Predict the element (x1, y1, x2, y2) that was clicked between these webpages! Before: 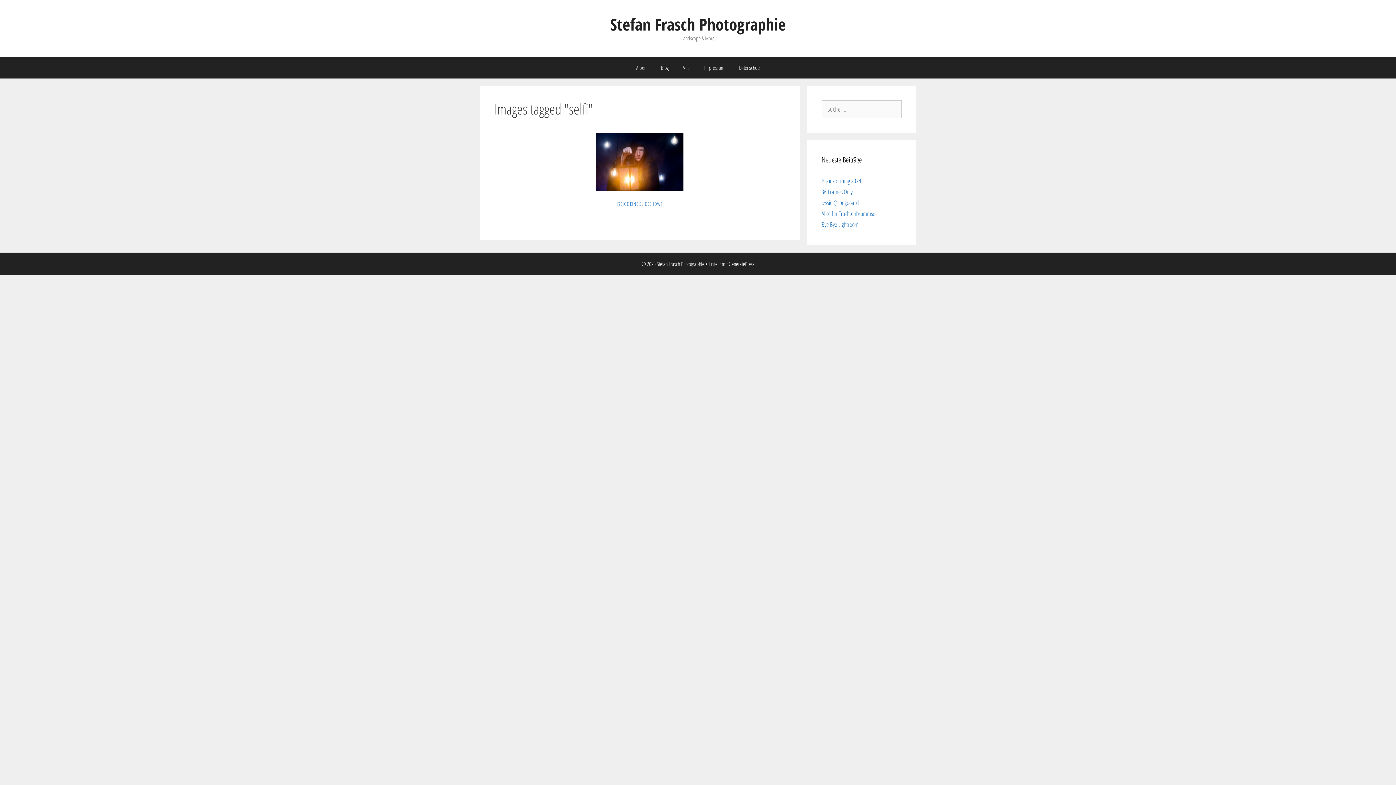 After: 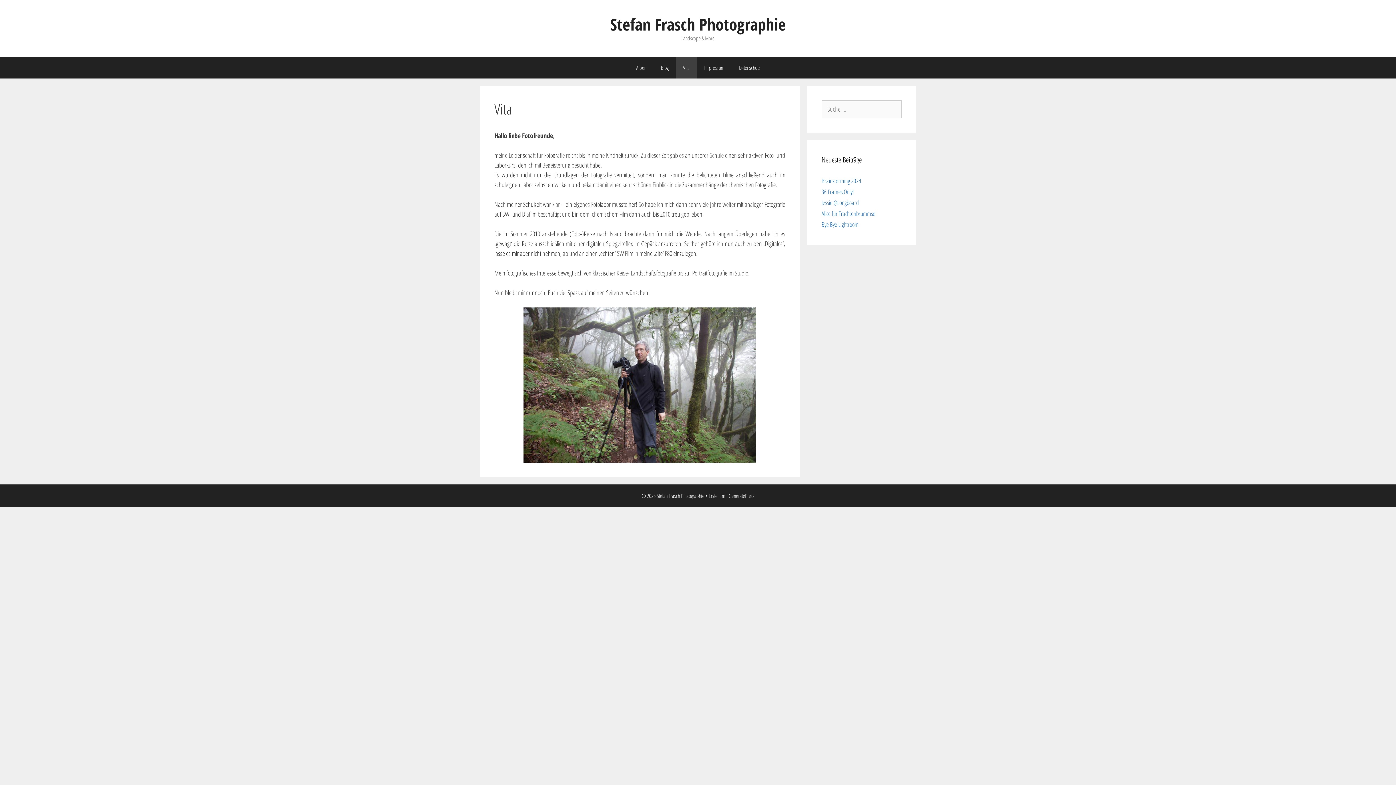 Action: bbox: (676, 56, 697, 78) label: Vita